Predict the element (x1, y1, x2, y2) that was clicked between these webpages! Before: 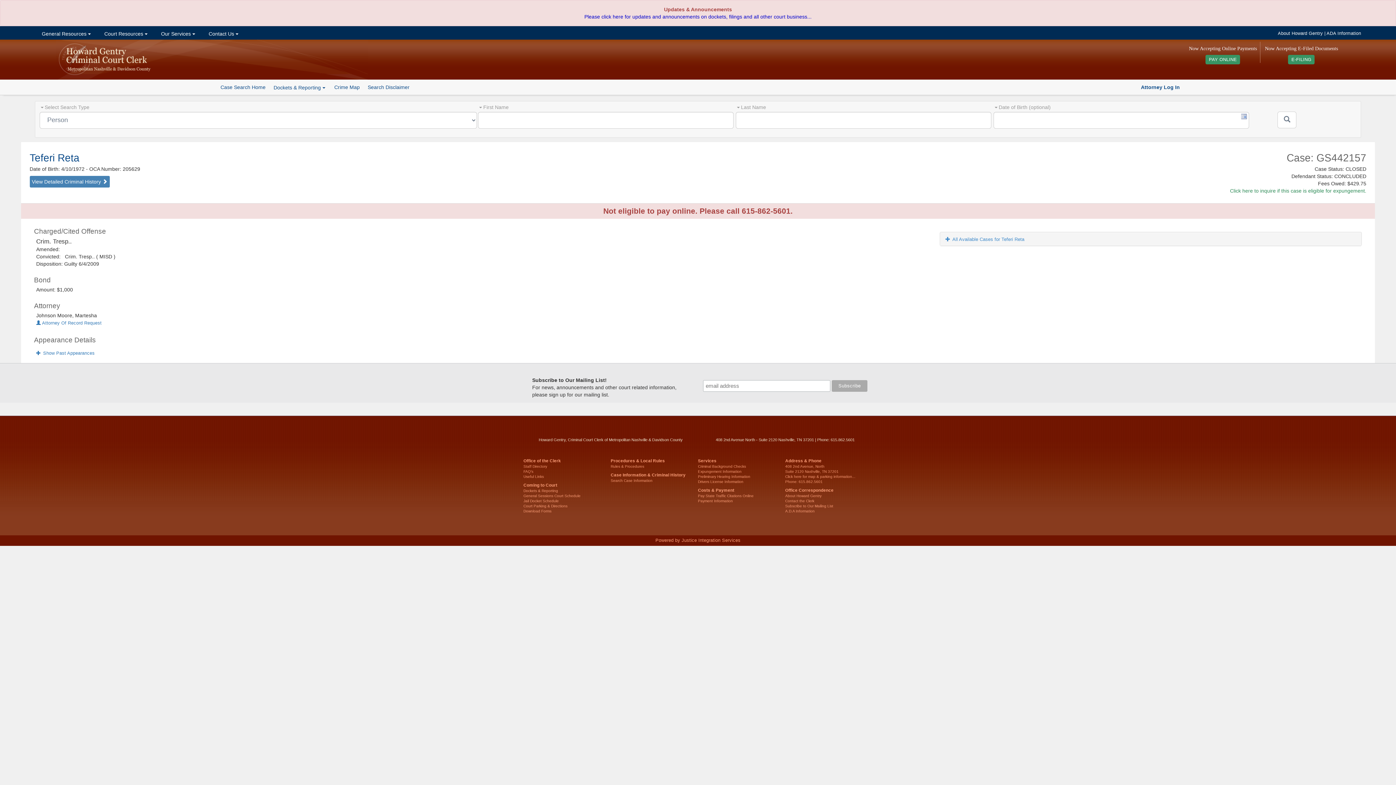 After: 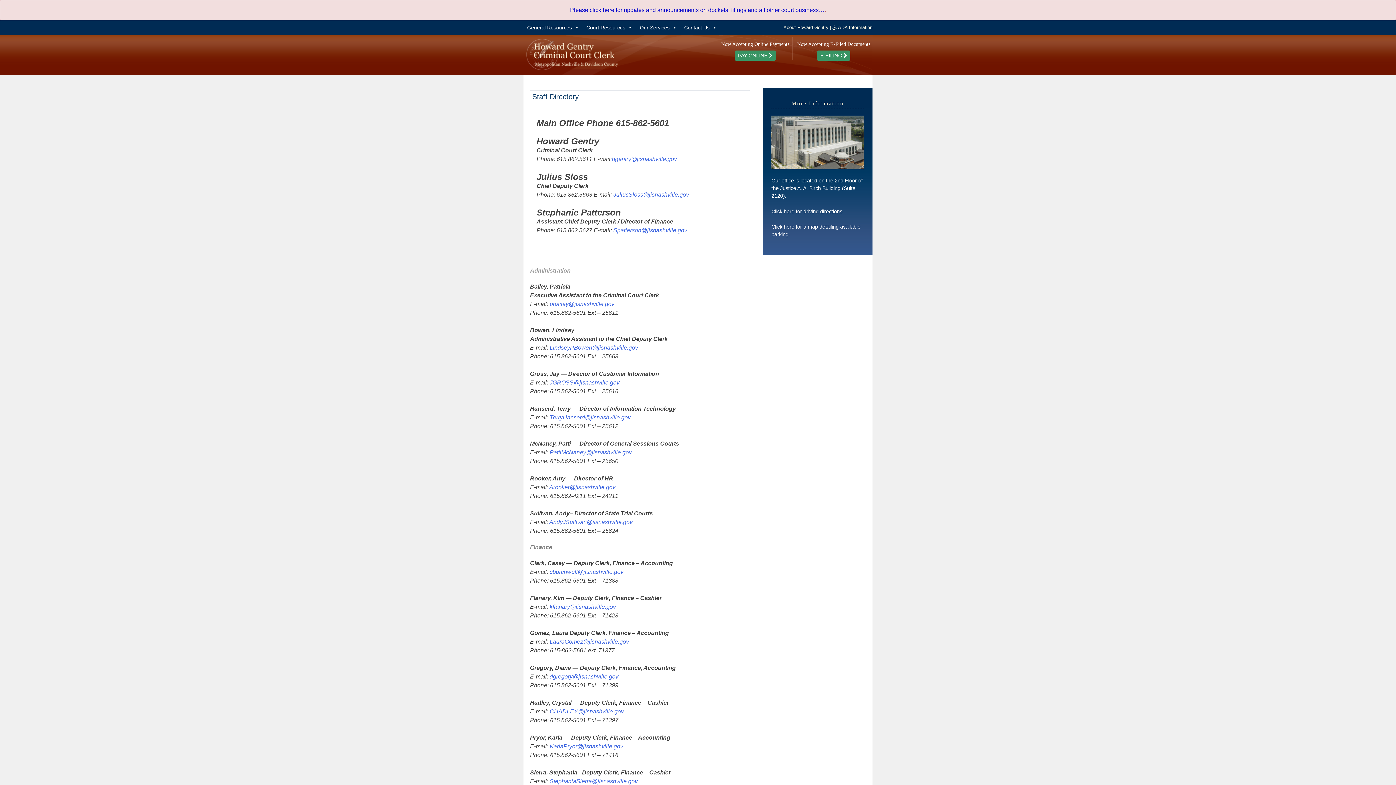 Action: label: Staff Directory bbox: (523, 464, 547, 468)